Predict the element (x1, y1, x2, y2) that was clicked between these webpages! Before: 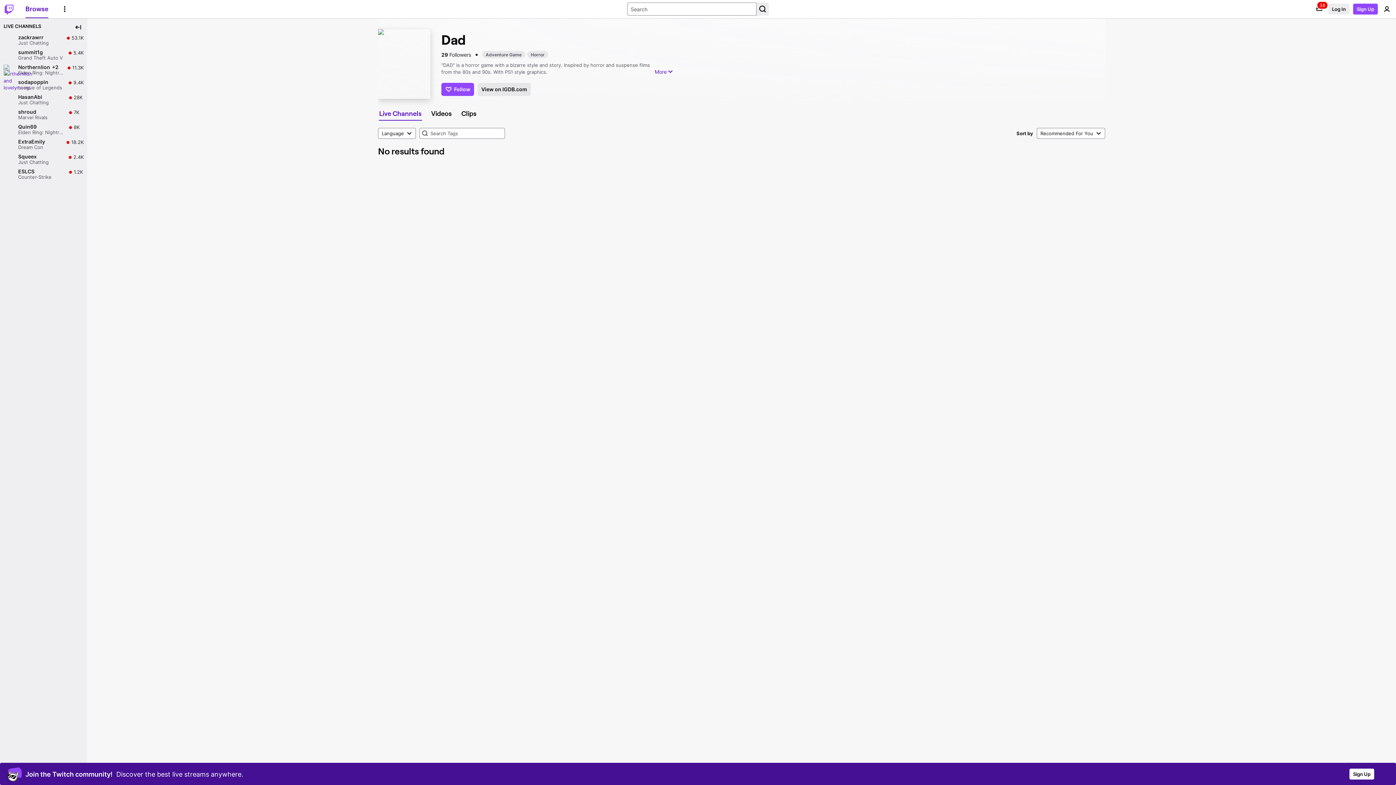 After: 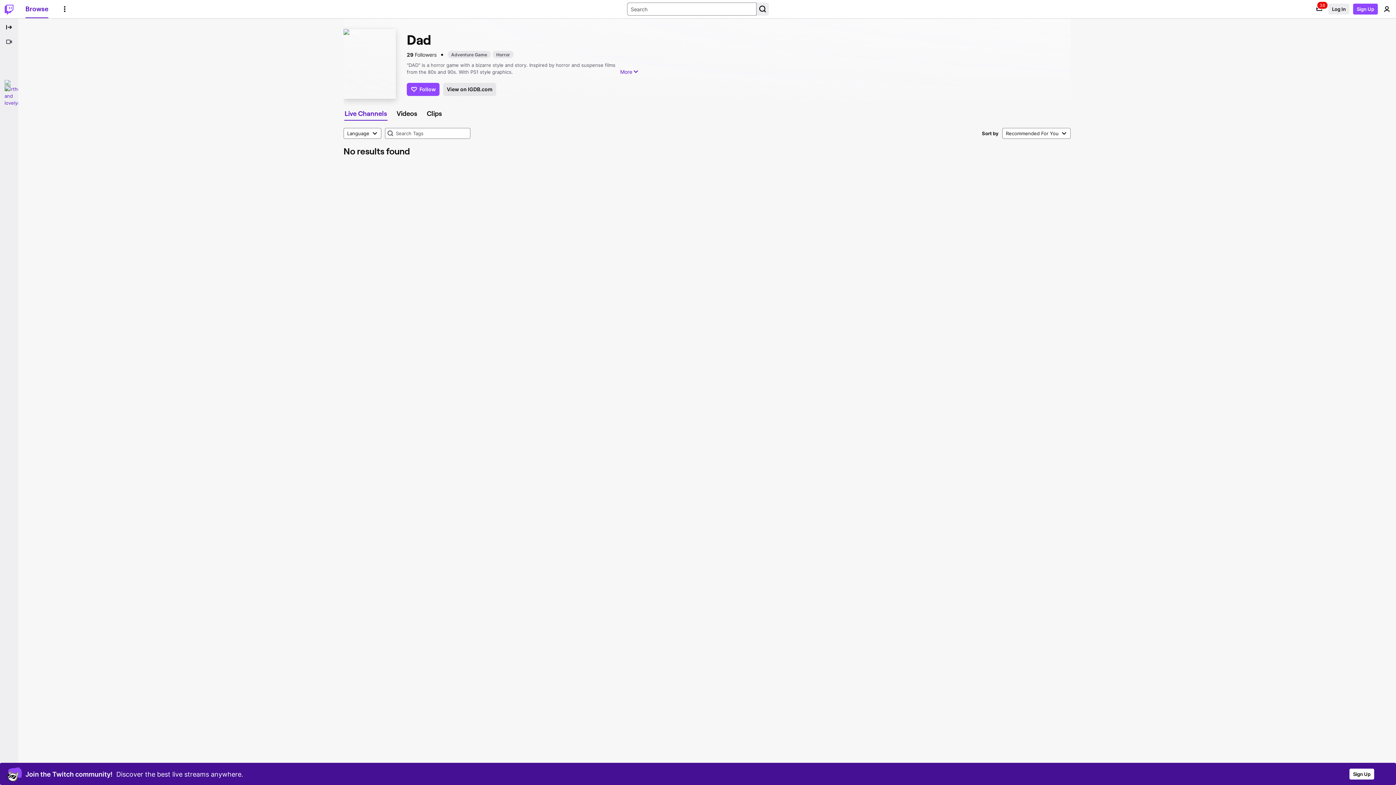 Action: bbox: (72, 21, 83, 32) label: Collapse Side Nav